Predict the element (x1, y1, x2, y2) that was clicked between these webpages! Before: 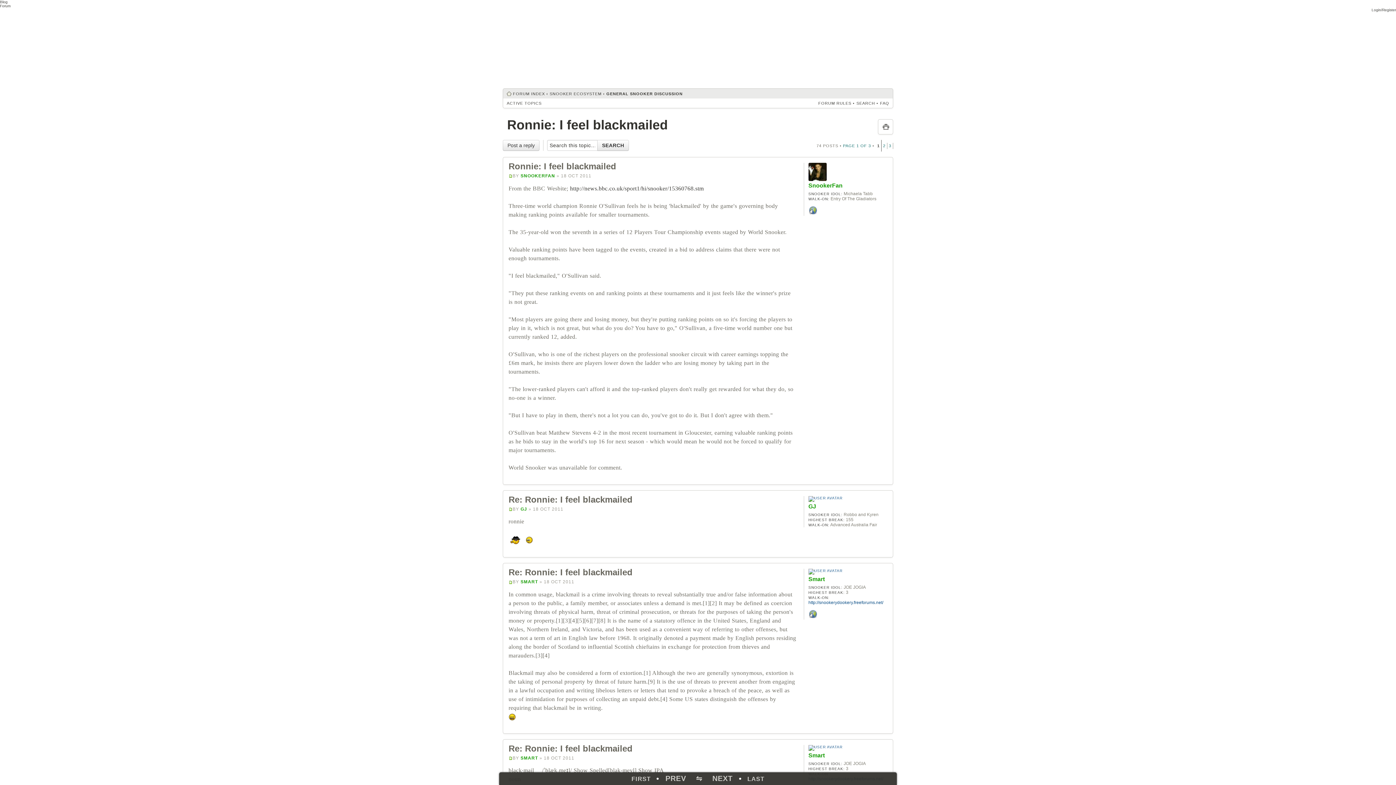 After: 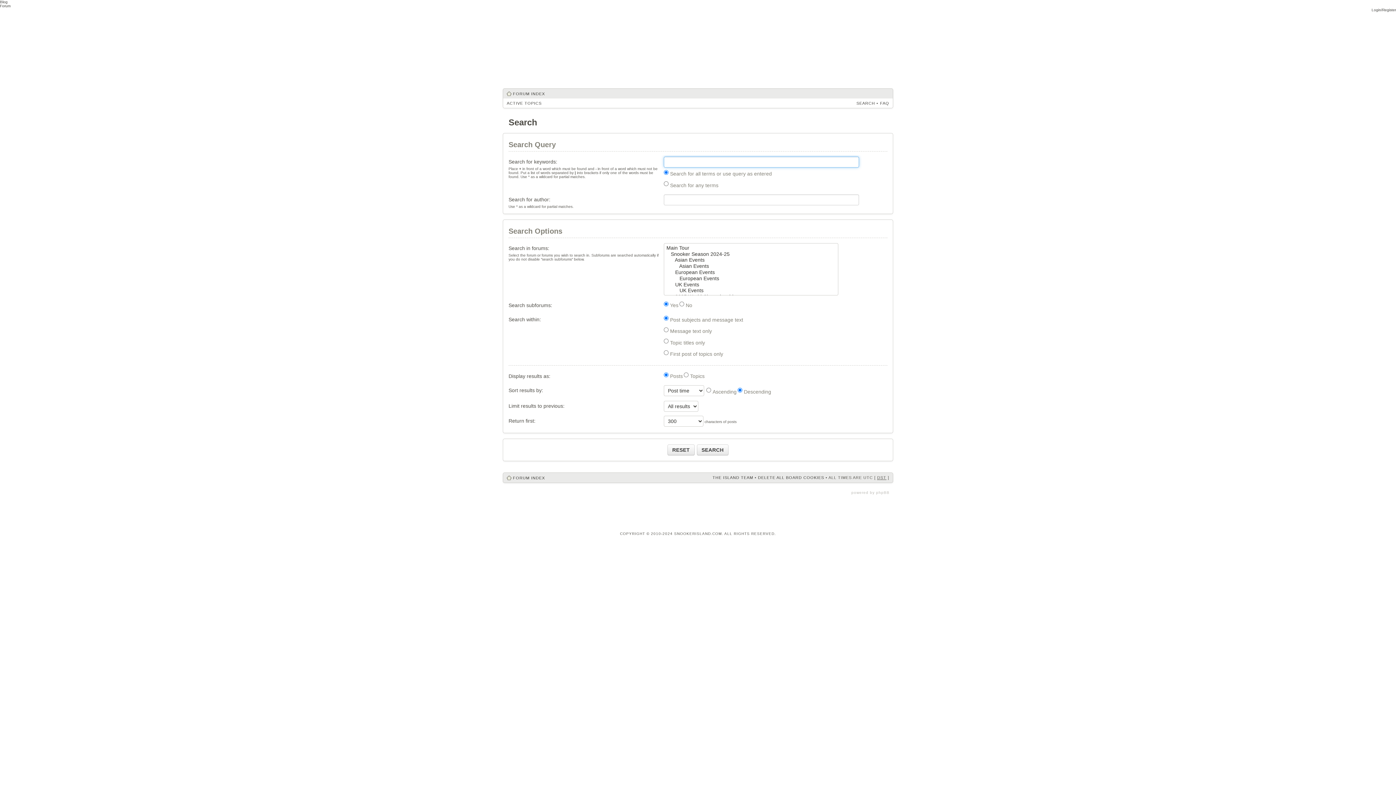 Action: label: SEARCH bbox: (856, 101, 875, 105)